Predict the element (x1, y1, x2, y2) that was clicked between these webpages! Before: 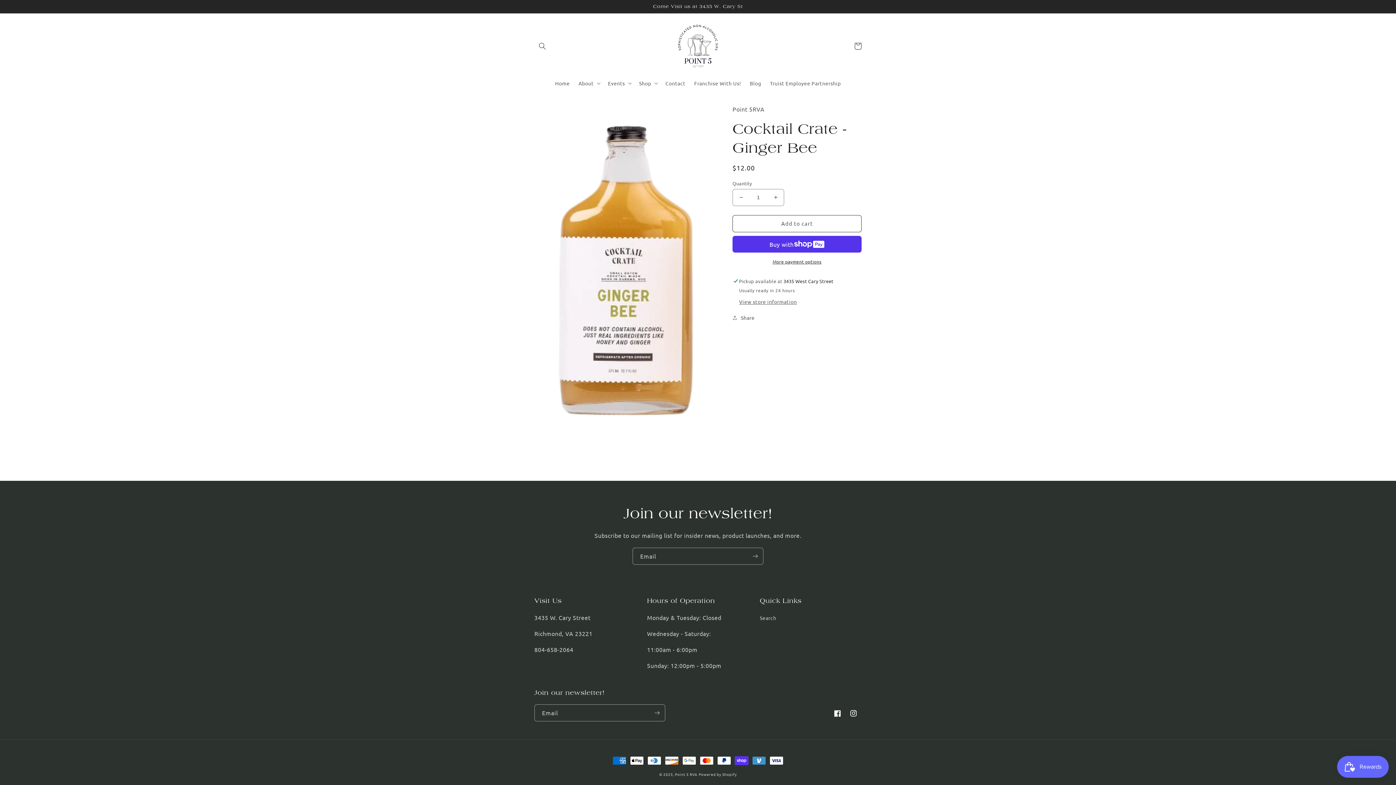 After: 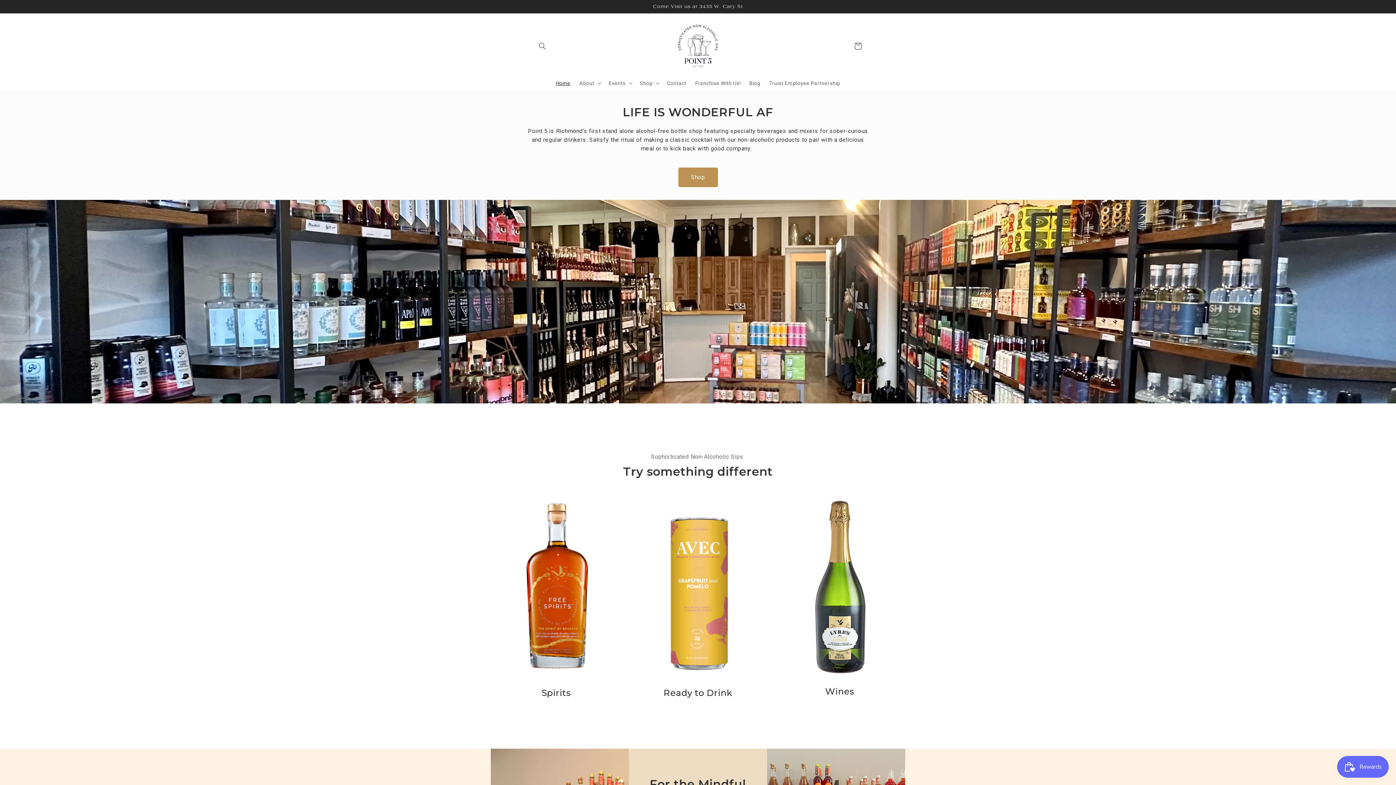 Action: bbox: (650, 20, 746, 71)